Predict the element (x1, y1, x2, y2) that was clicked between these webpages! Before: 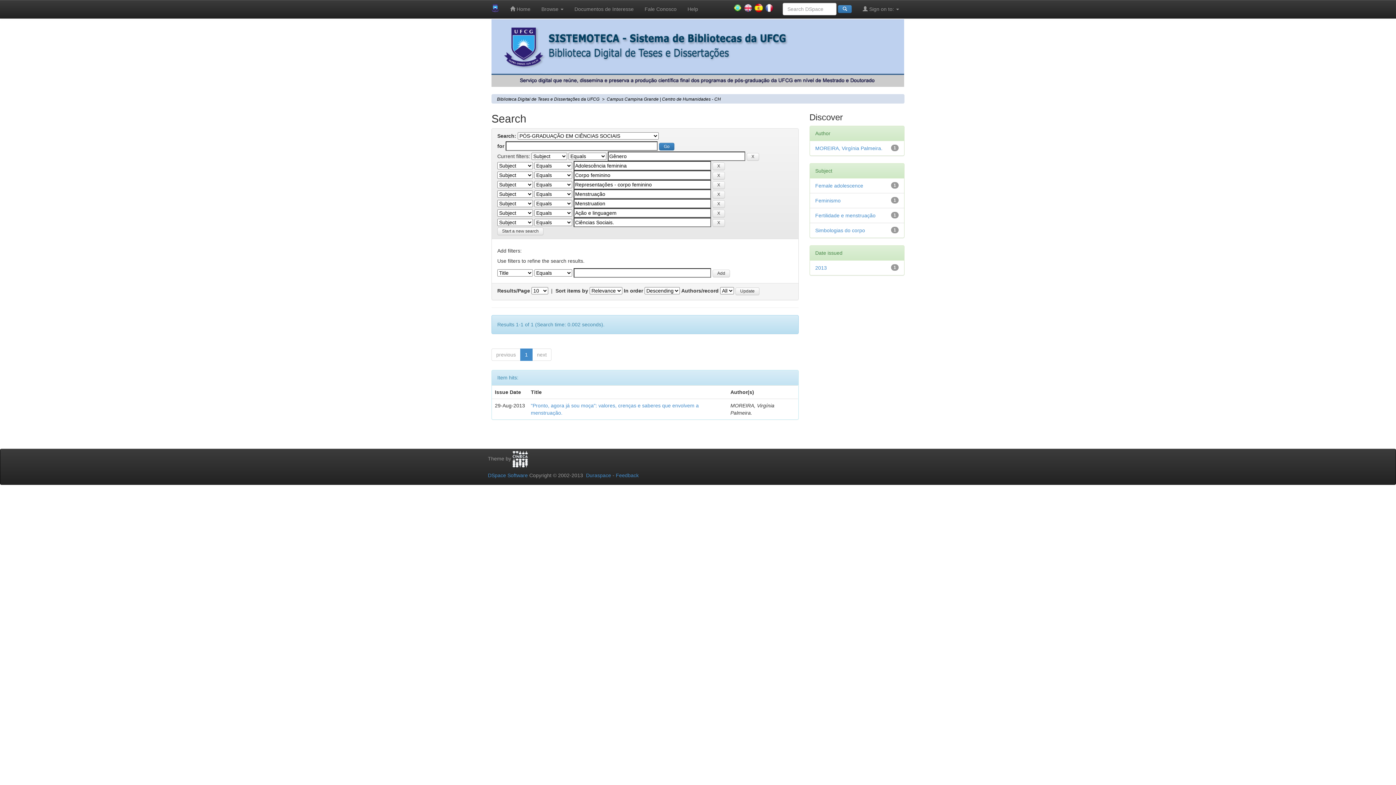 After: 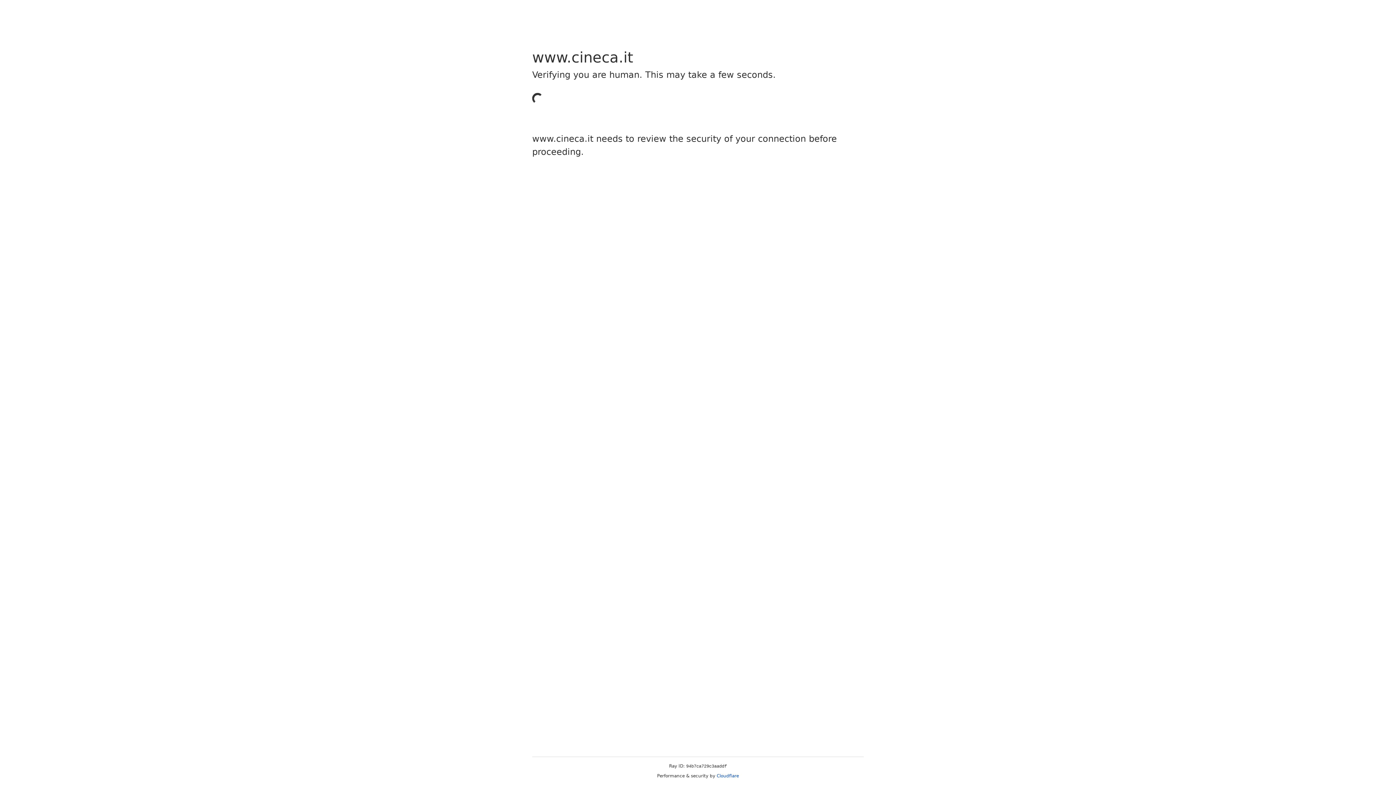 Action: bbox: (512, 456, 528, 461)